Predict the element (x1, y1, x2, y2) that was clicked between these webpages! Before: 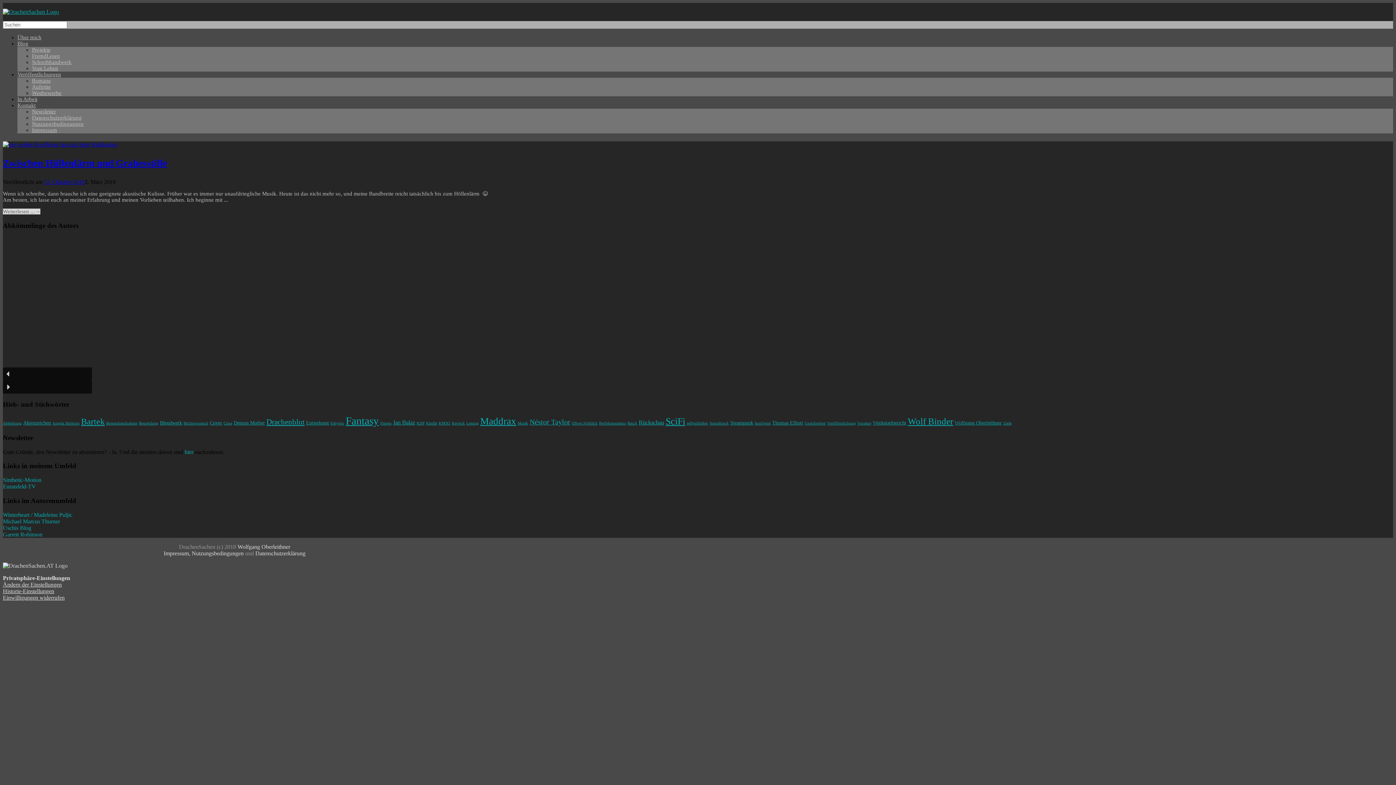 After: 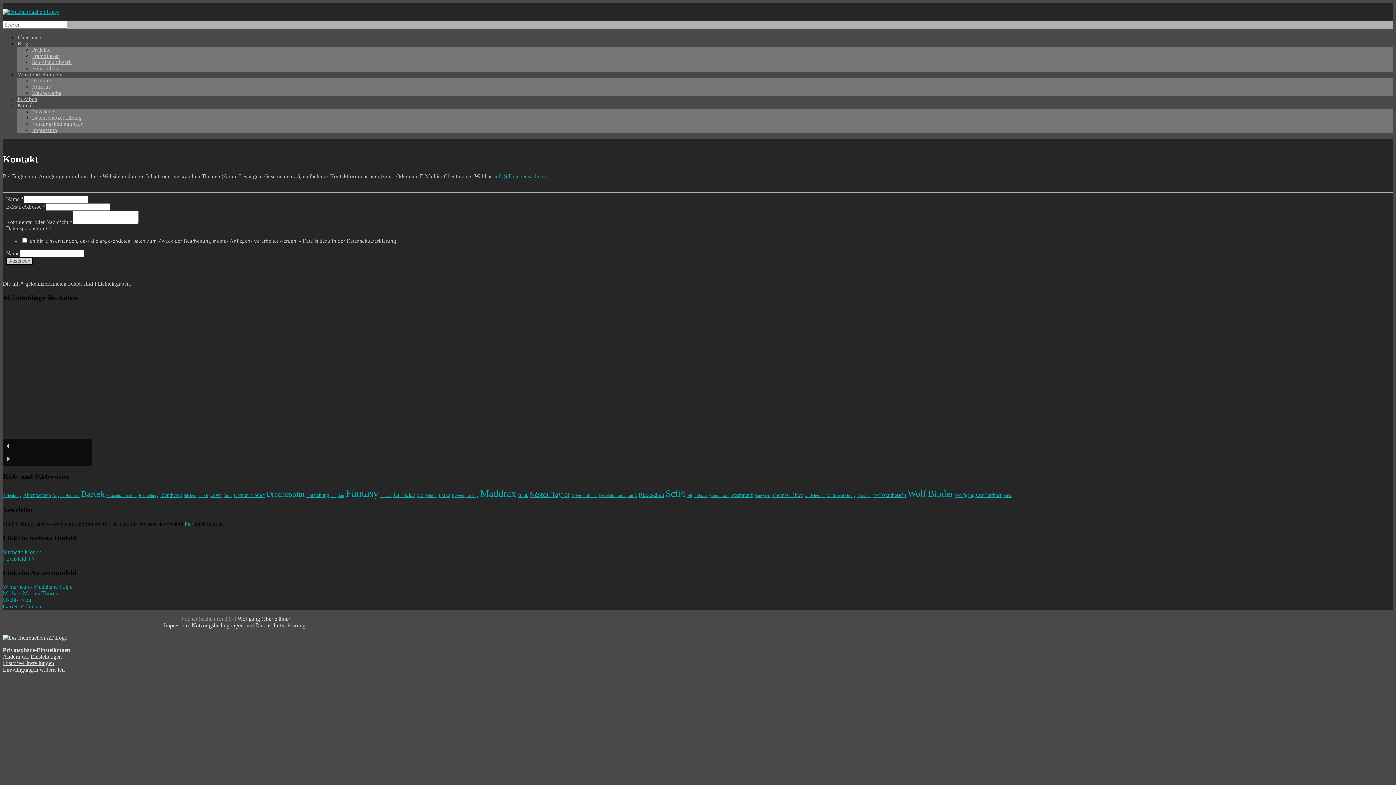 Action: label: Kontakt bbox: (17, 97, 35, 113)